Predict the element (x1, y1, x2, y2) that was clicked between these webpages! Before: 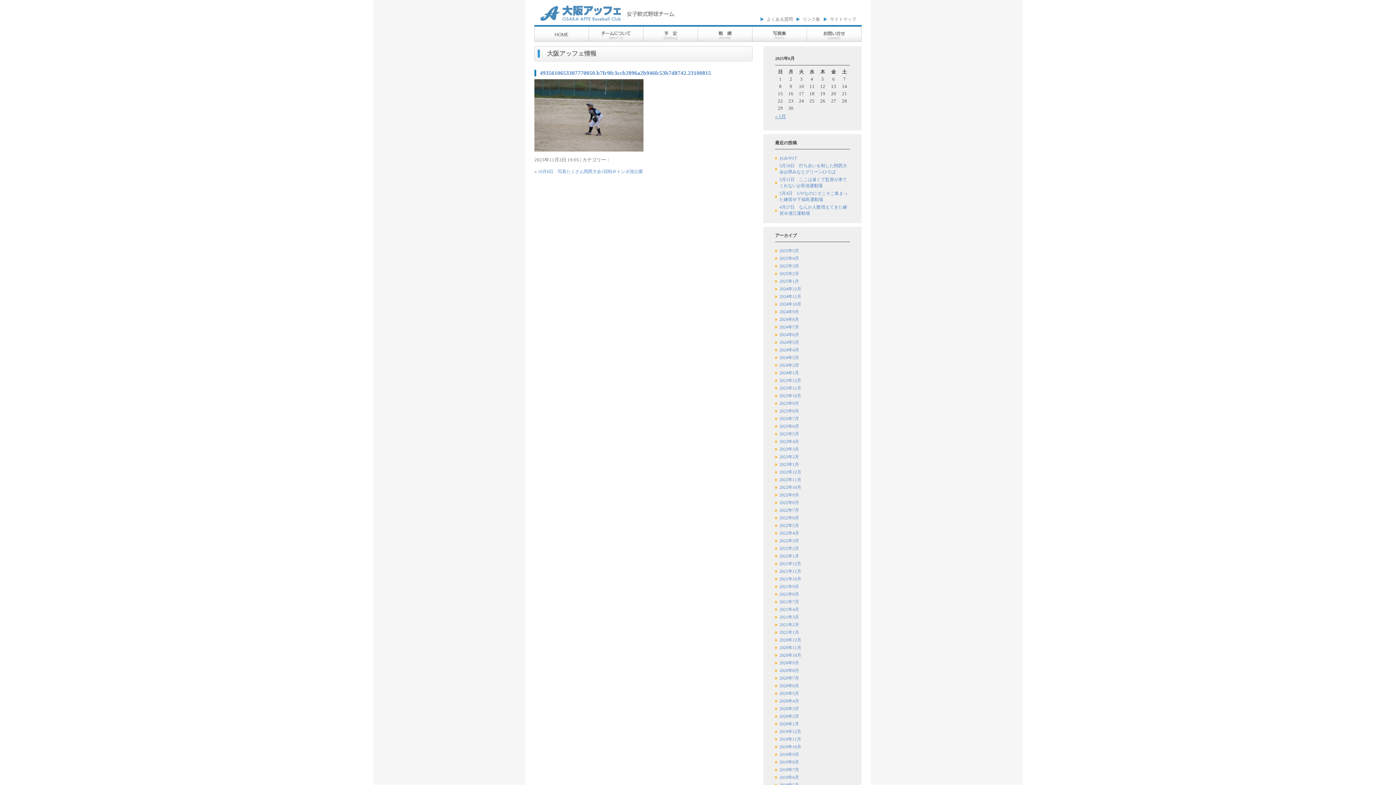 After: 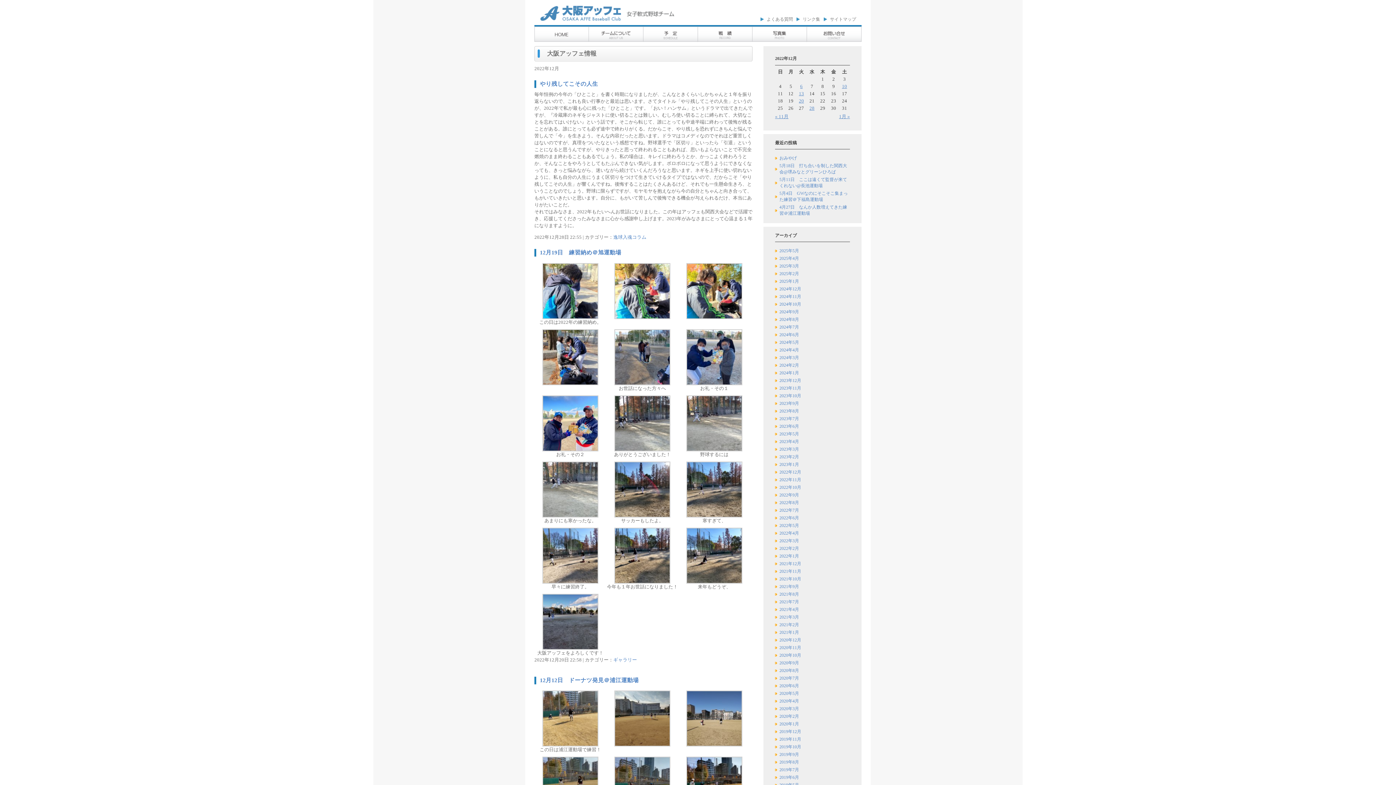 Action: label: 2022年12月 bbox: (779, 469, 801, 474)